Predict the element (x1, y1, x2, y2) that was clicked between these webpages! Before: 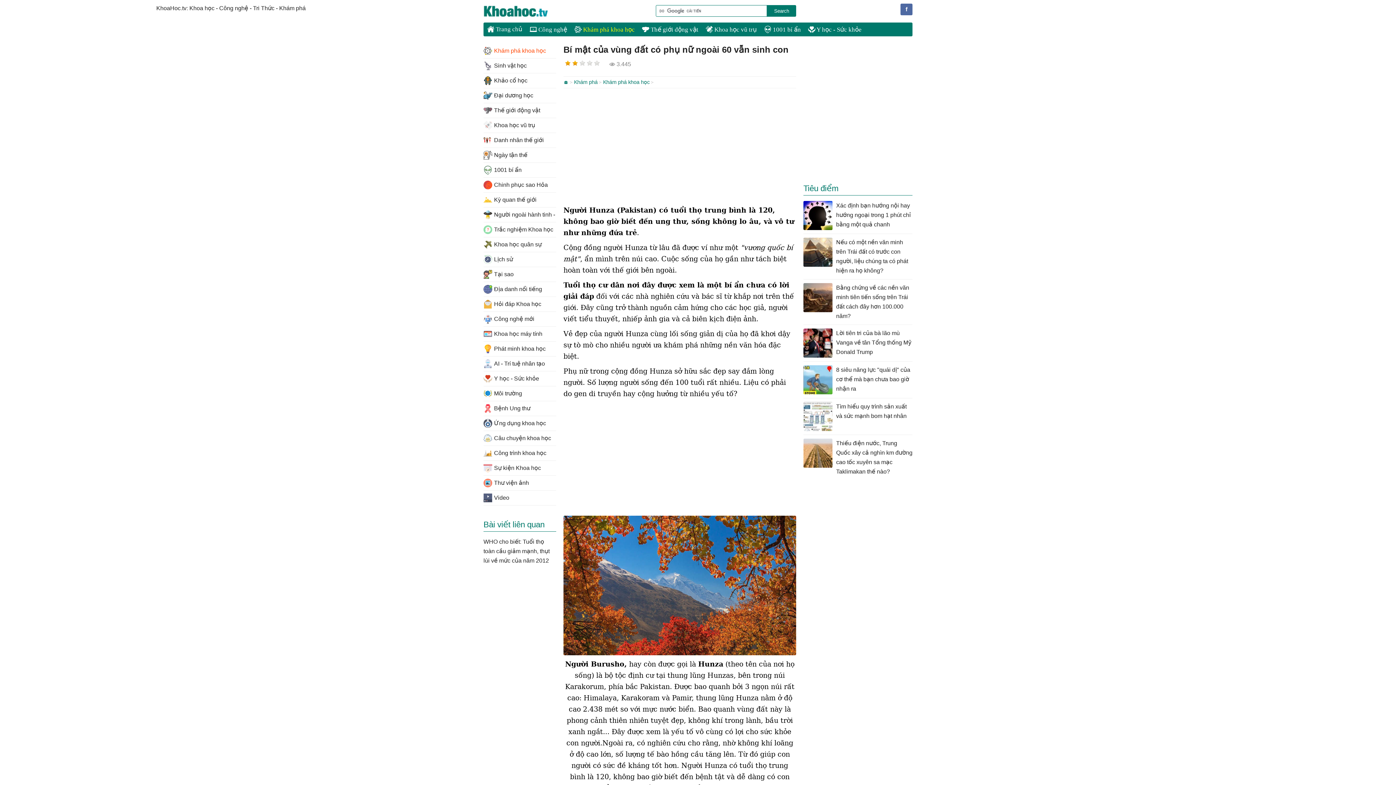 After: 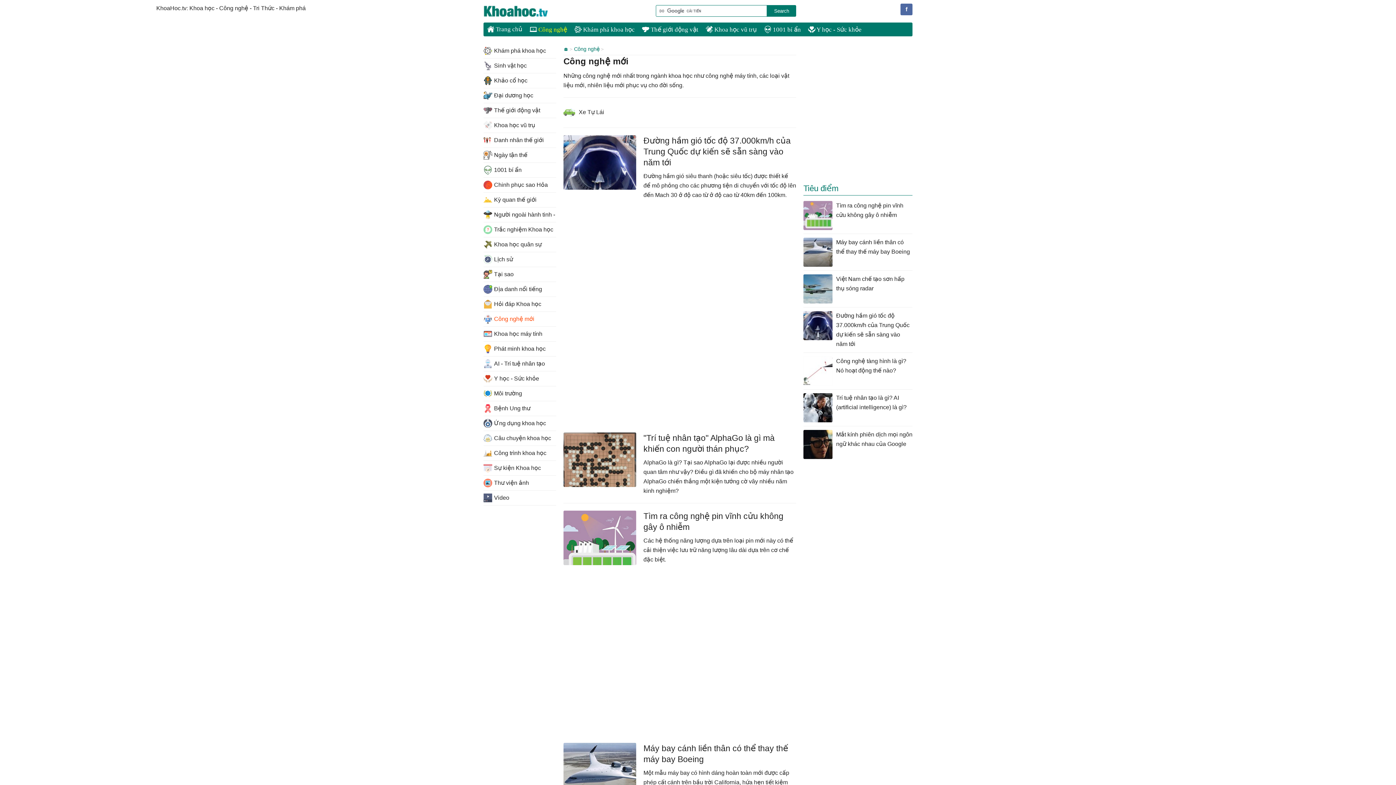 Action: label: Công nghệ mới bbox: (483, 312, 556, 326)